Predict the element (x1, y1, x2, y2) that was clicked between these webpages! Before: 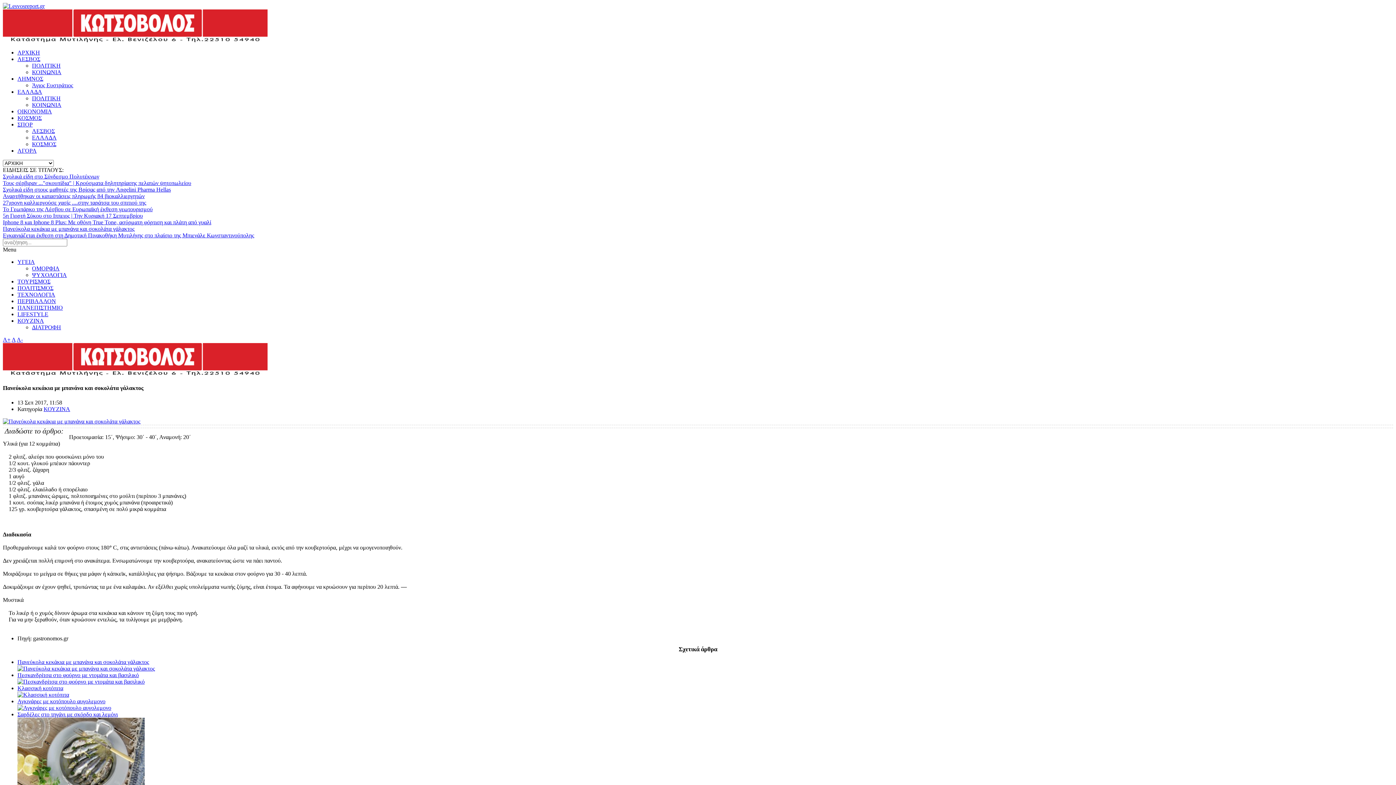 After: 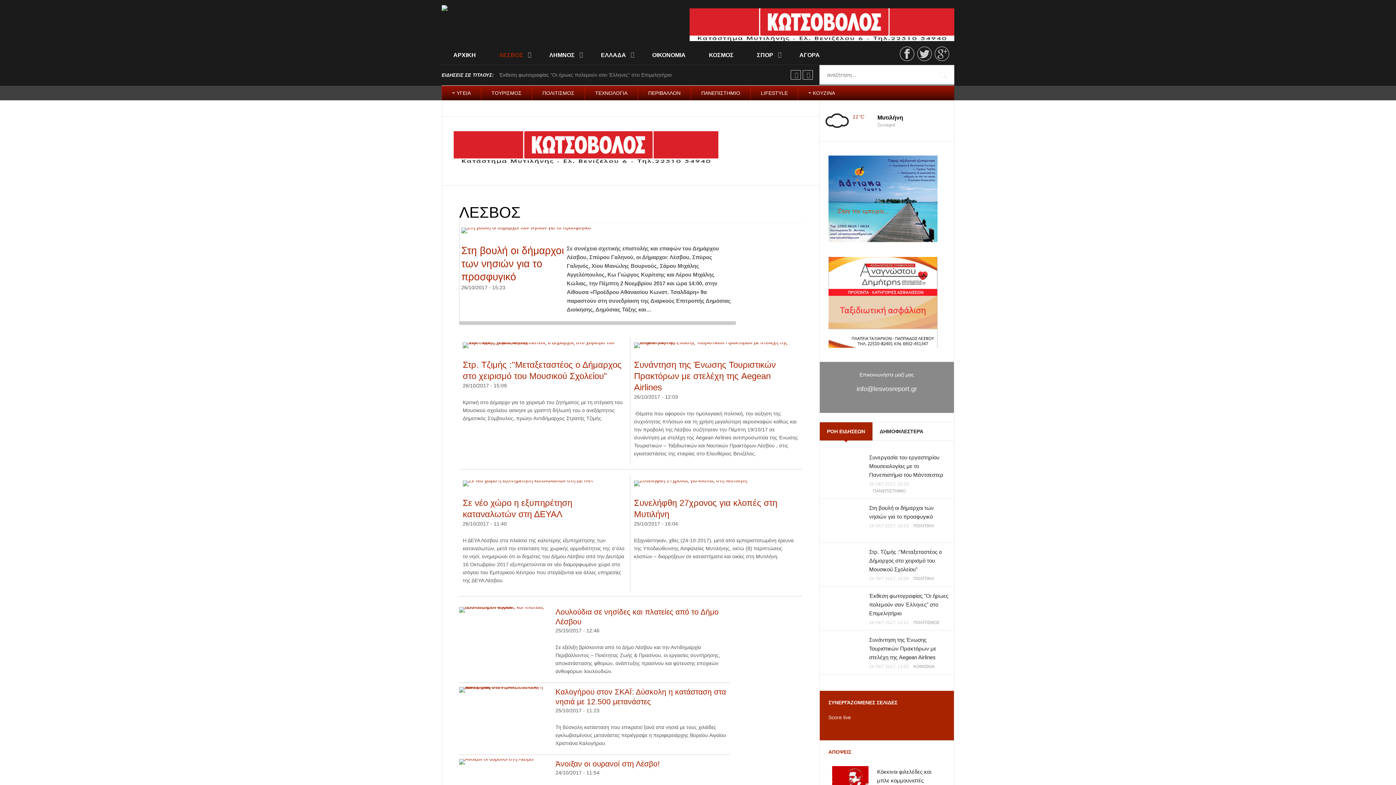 Action: bbox: (17, 56, 40, 62) label: ΛΕΣΒΟΣ